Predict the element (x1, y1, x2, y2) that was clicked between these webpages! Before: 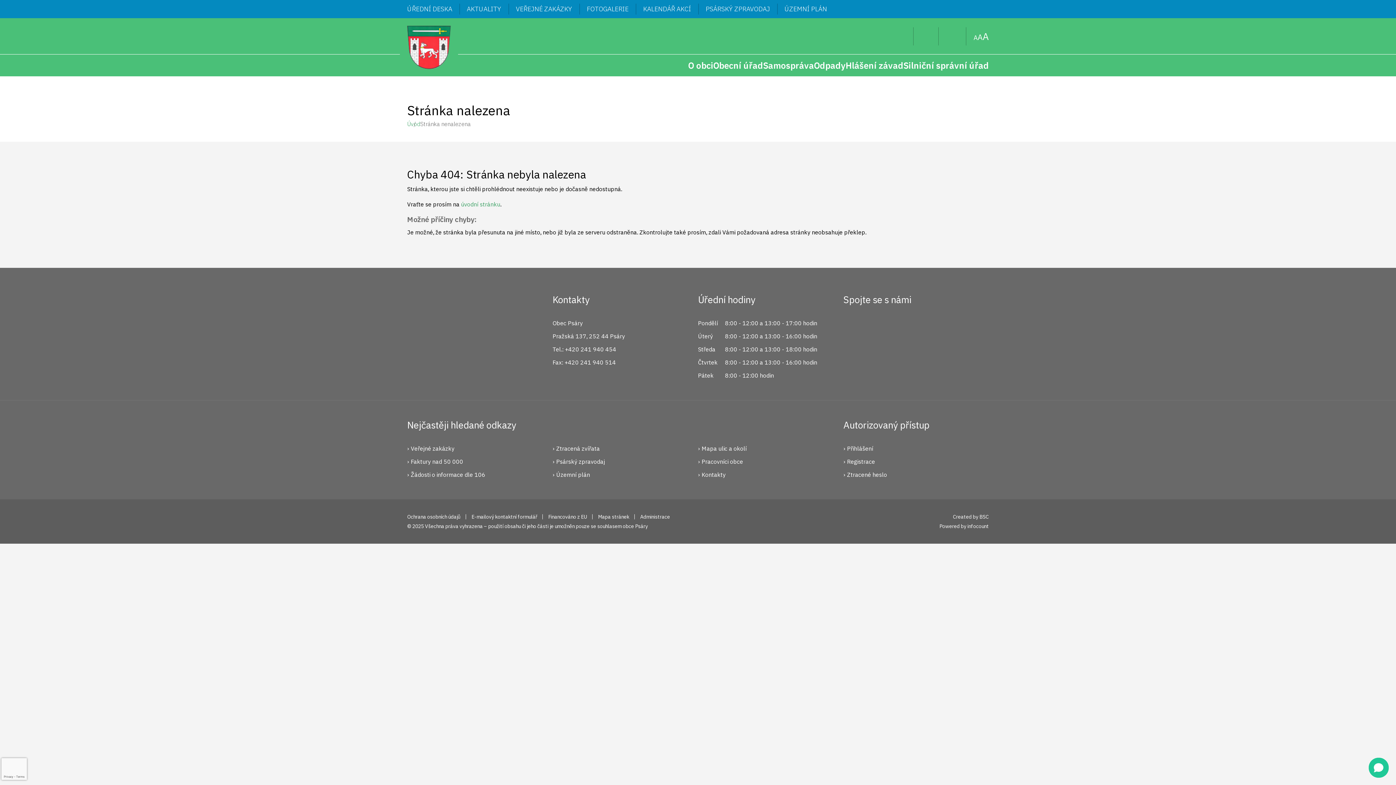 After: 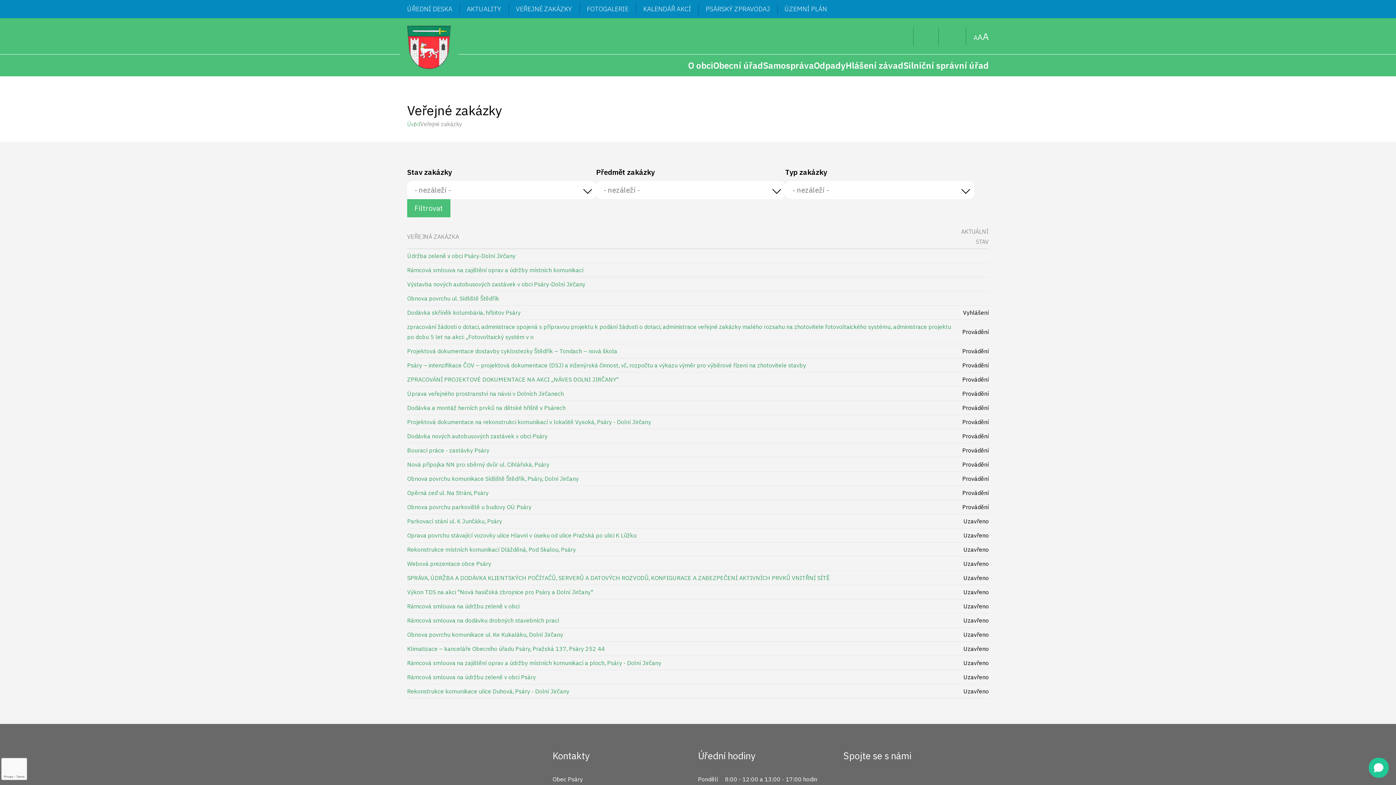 Action: label: Veřejné zakázky bbox: (407, 442, 454, 455)